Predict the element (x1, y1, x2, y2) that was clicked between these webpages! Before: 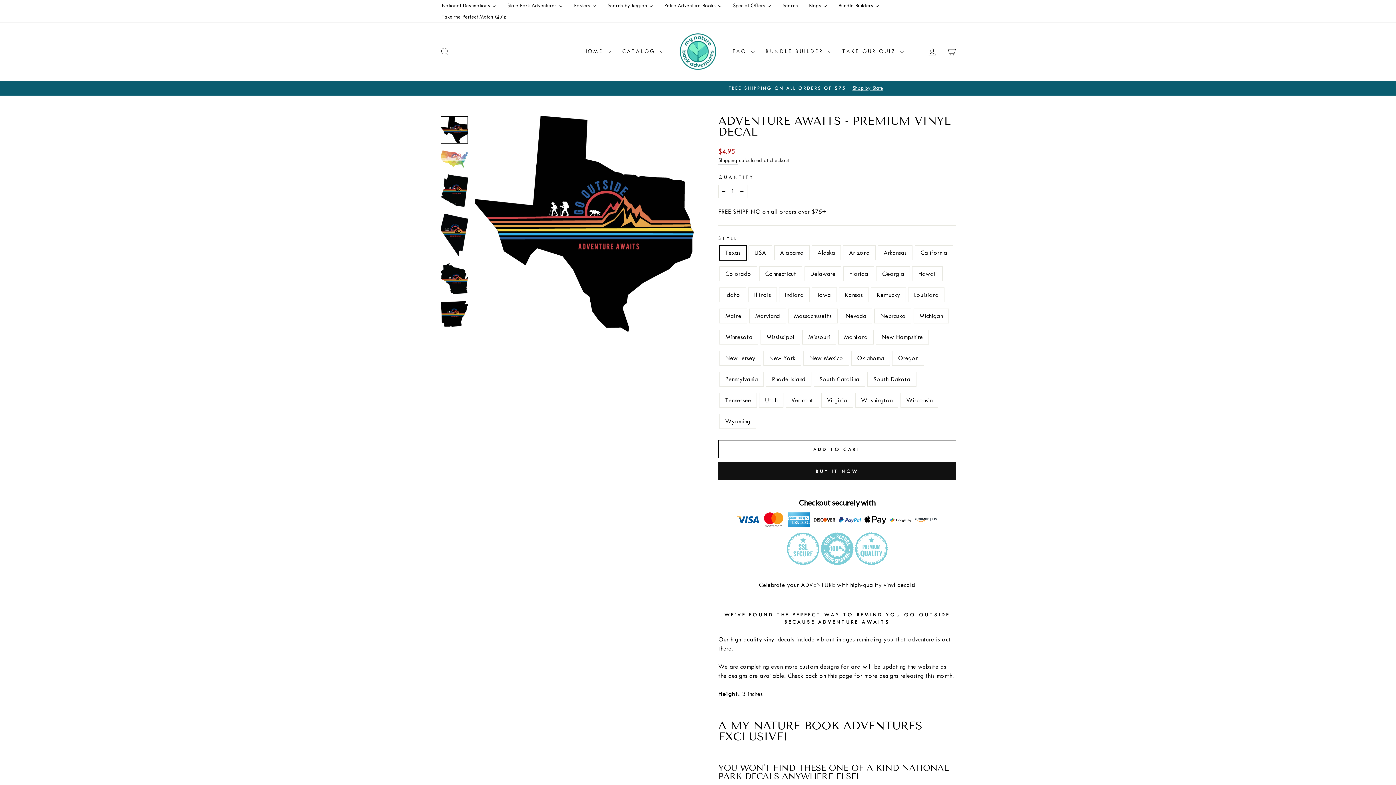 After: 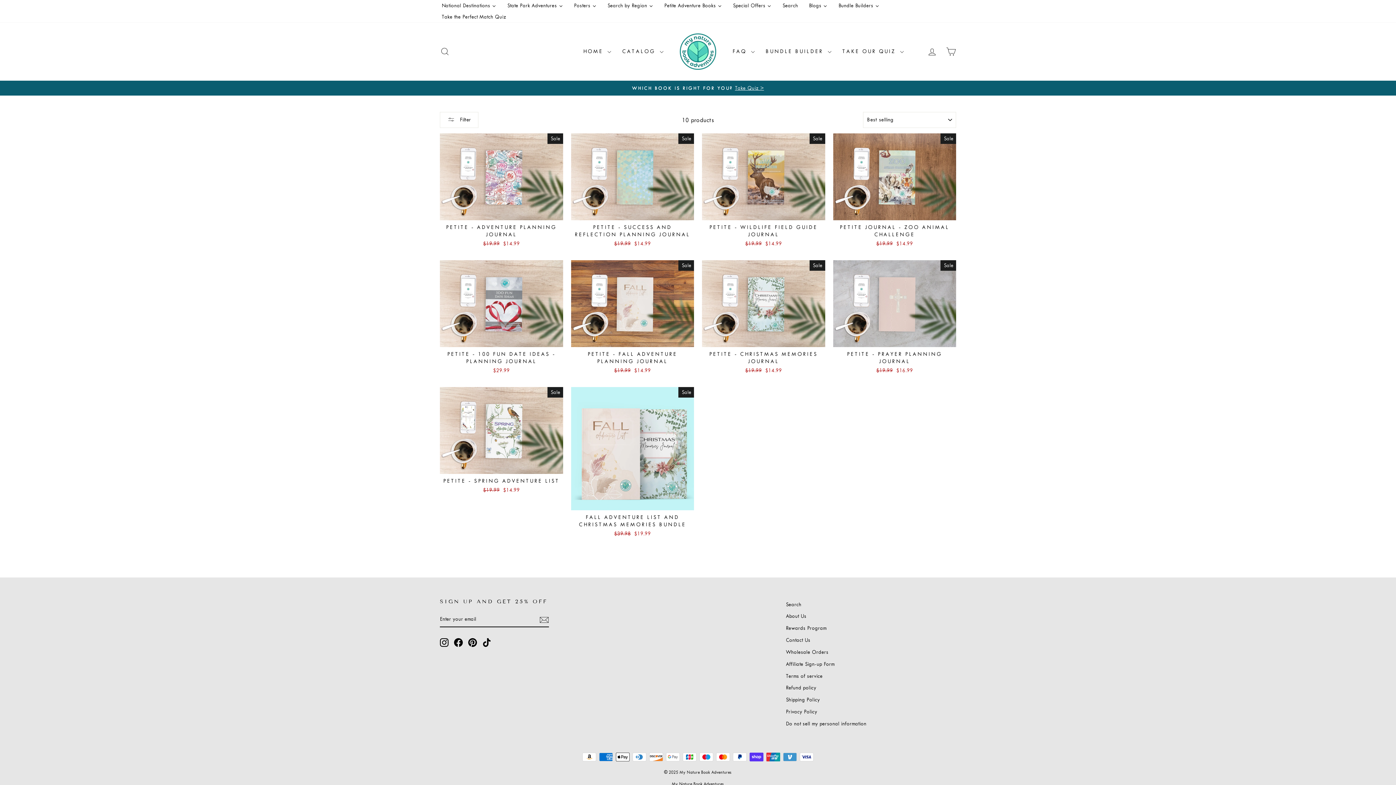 Action: bbox: (659, 0, 727, 11) label: Petite Adventure Books